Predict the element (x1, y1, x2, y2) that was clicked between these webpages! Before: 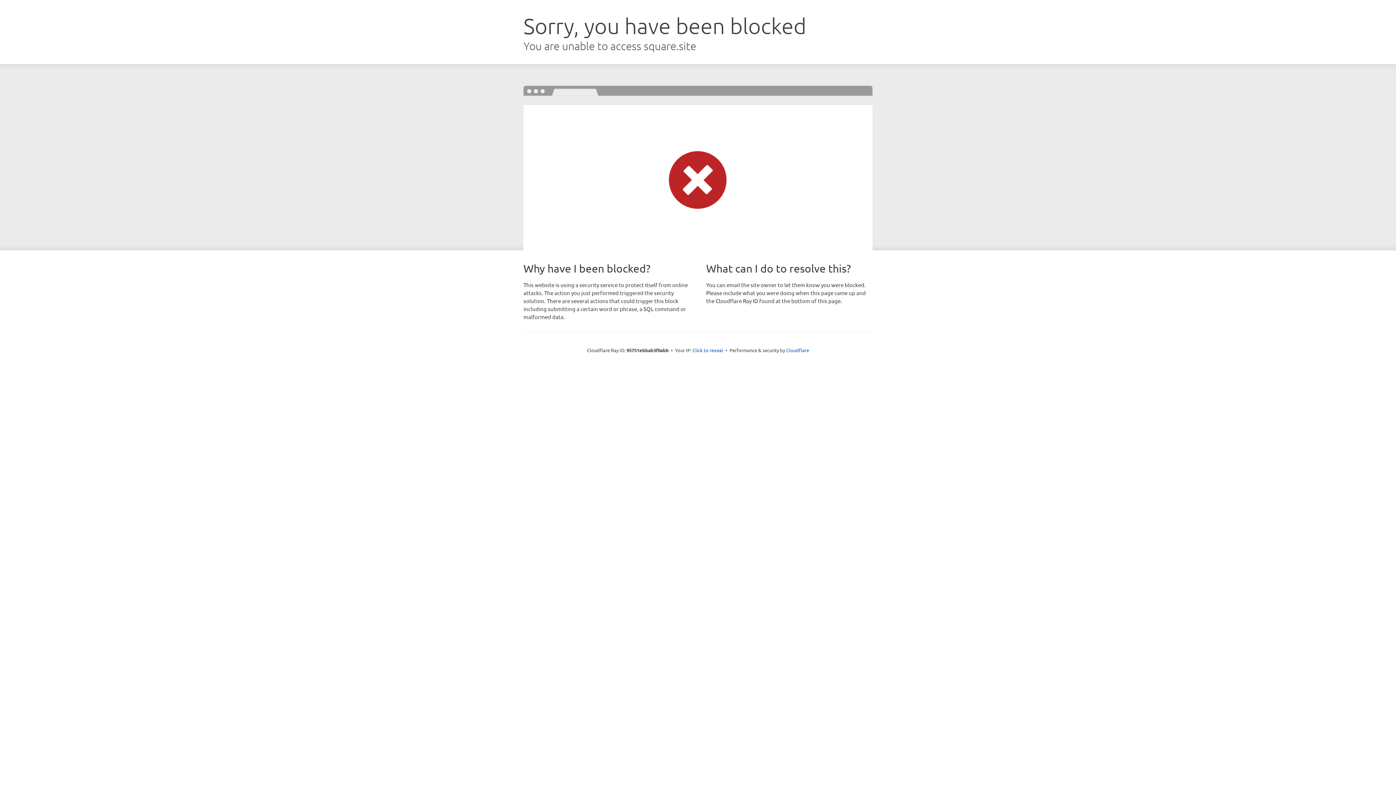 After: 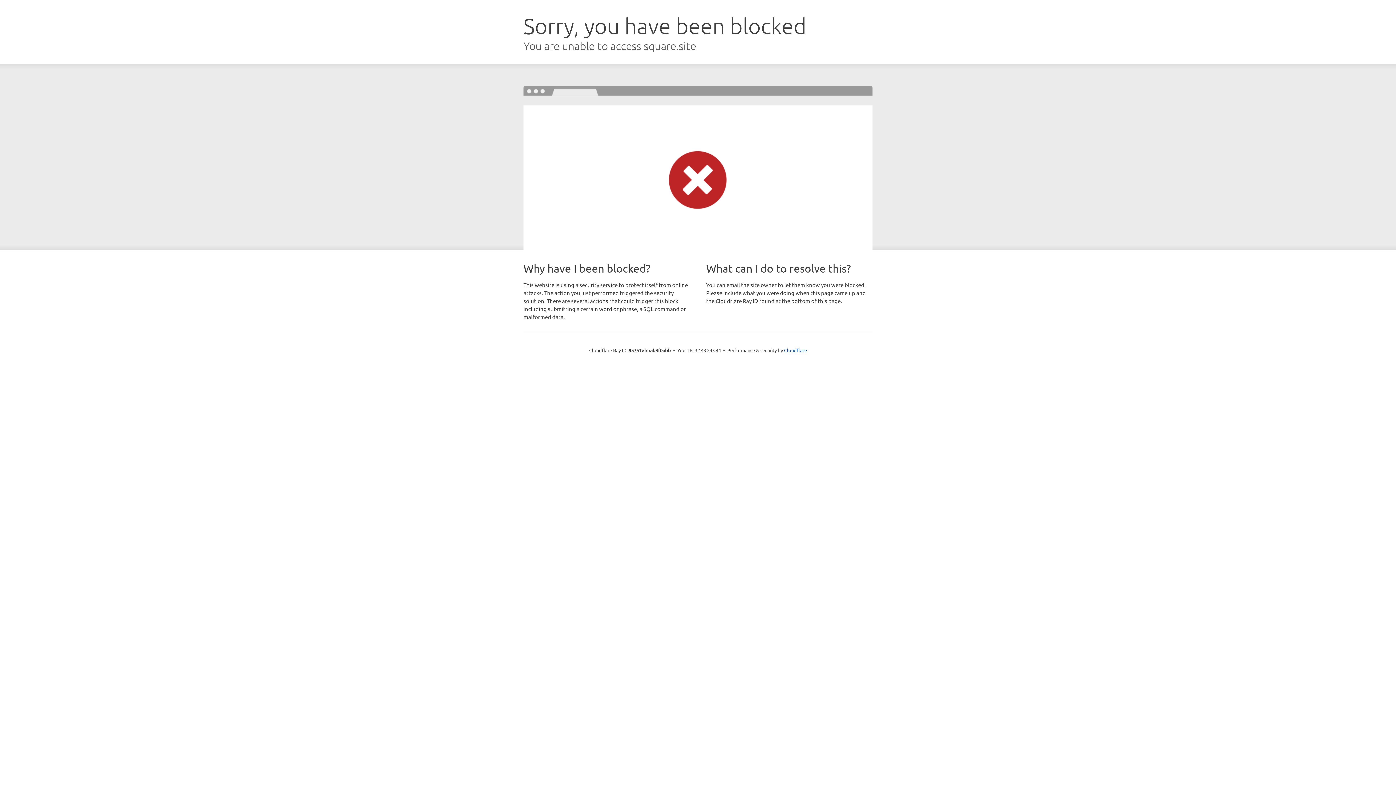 Action: bbox: (692, 346, 723, 353) label: Click to reveal